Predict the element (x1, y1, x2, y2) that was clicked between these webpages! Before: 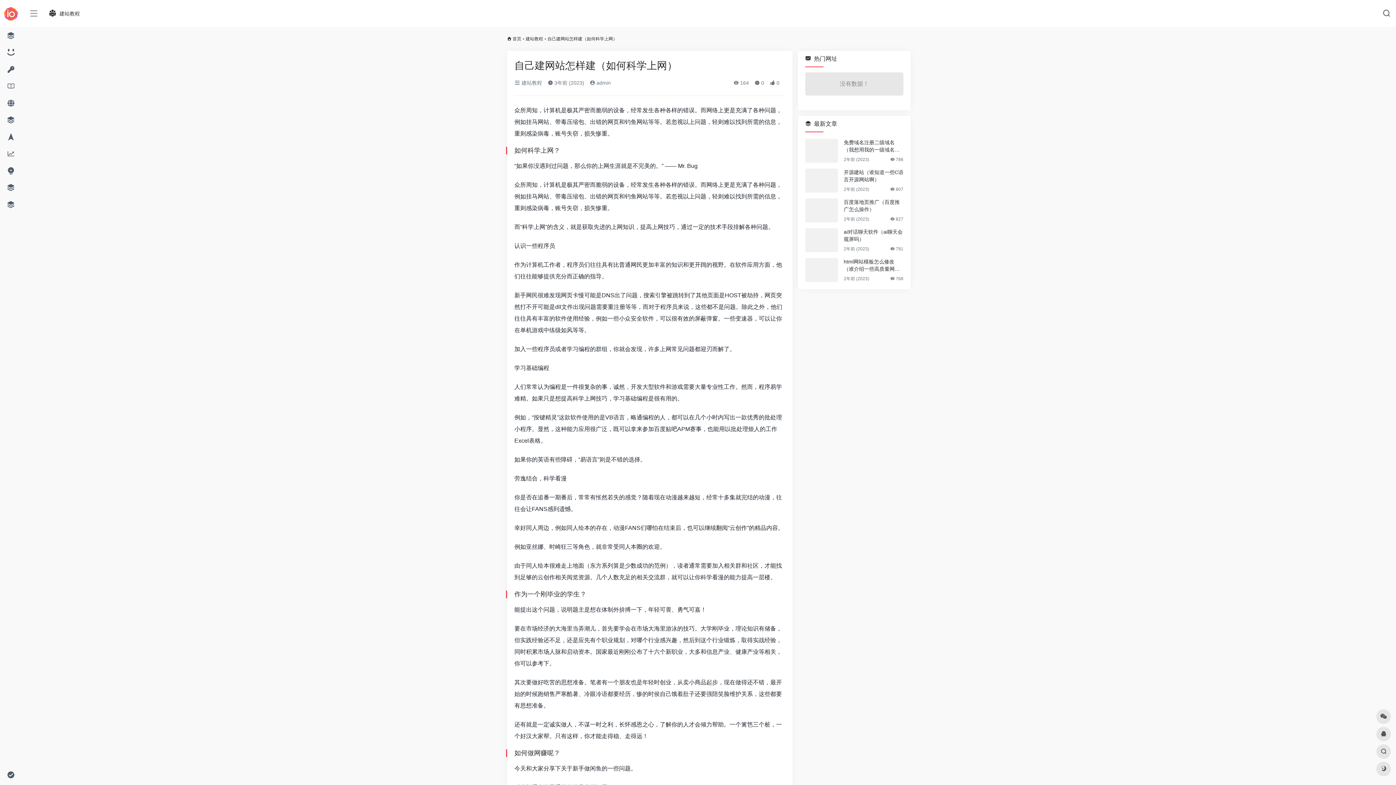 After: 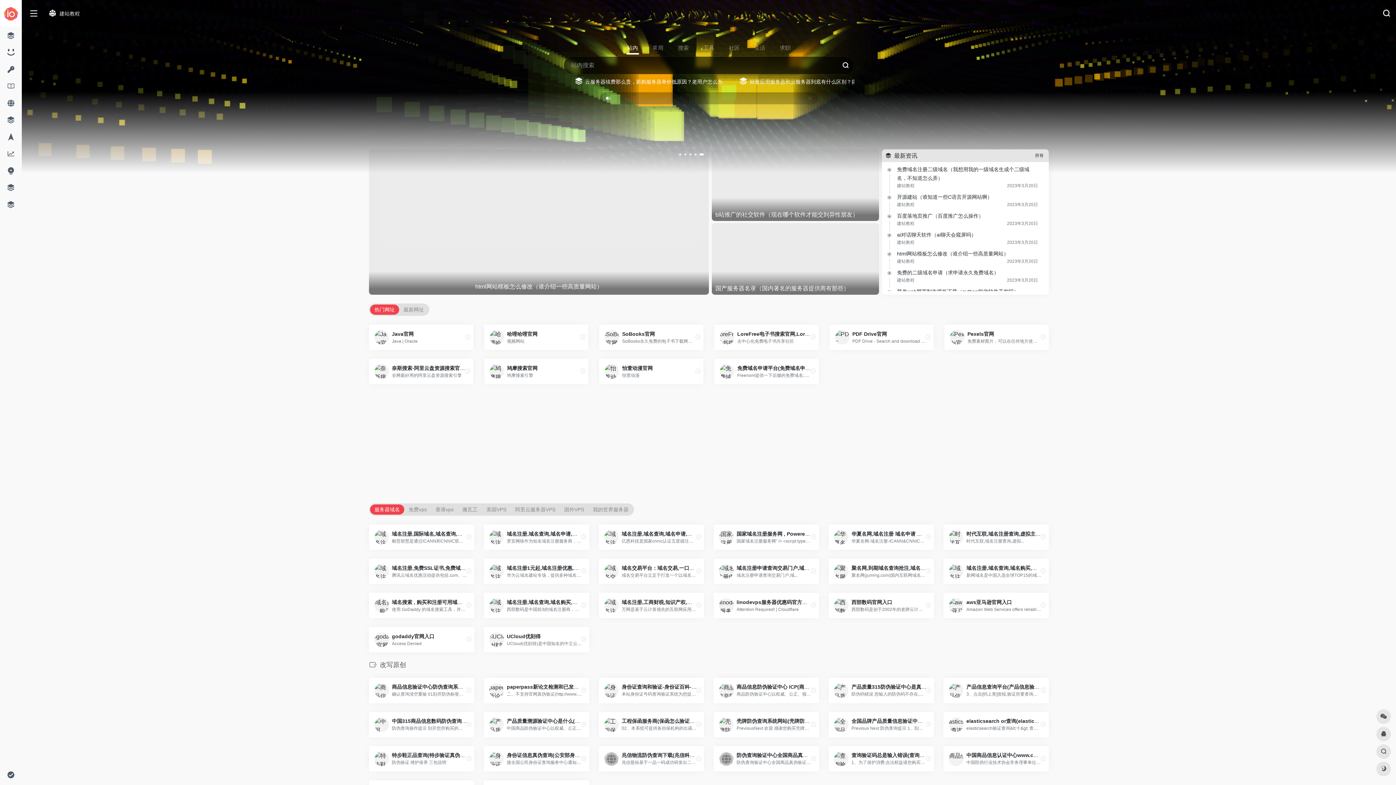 Action: bbox: (0, 0, 21, 26)